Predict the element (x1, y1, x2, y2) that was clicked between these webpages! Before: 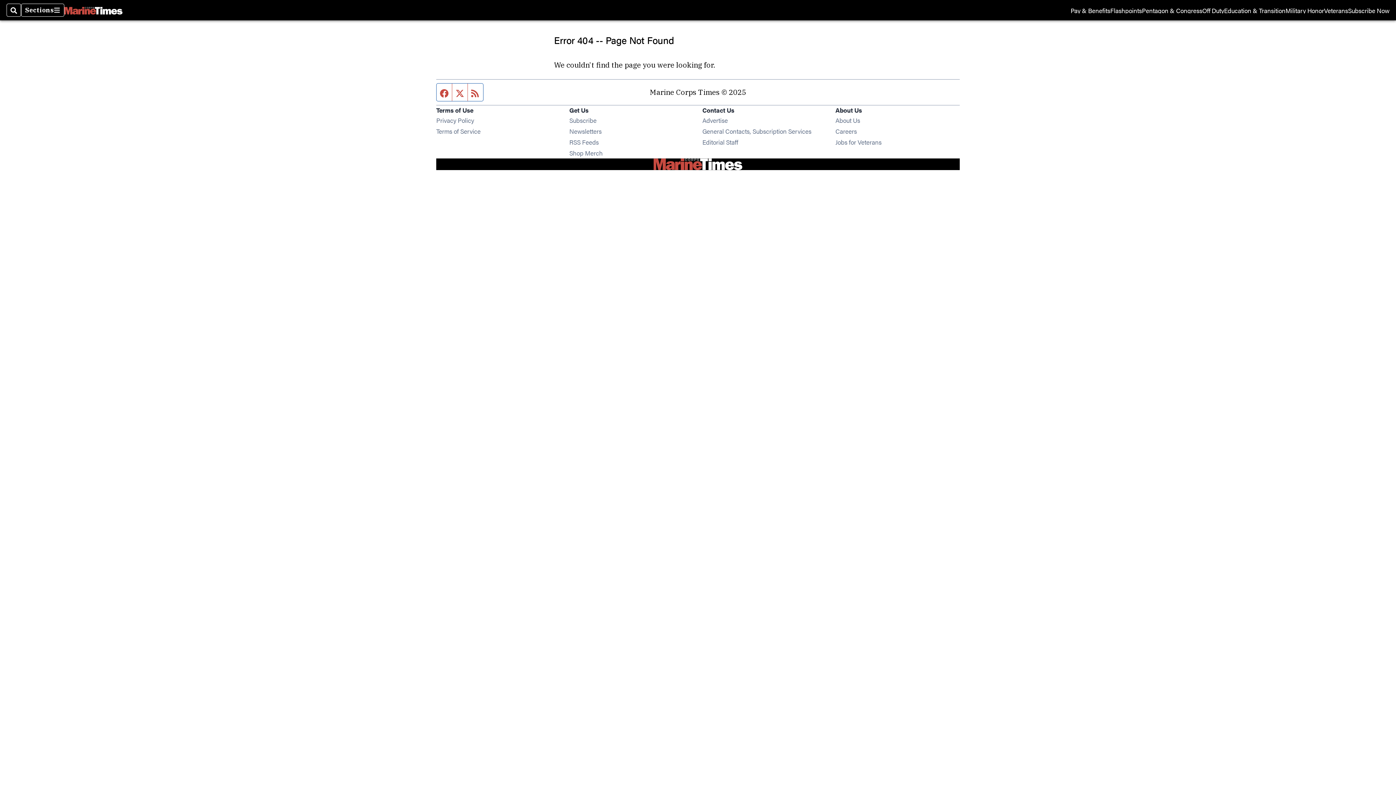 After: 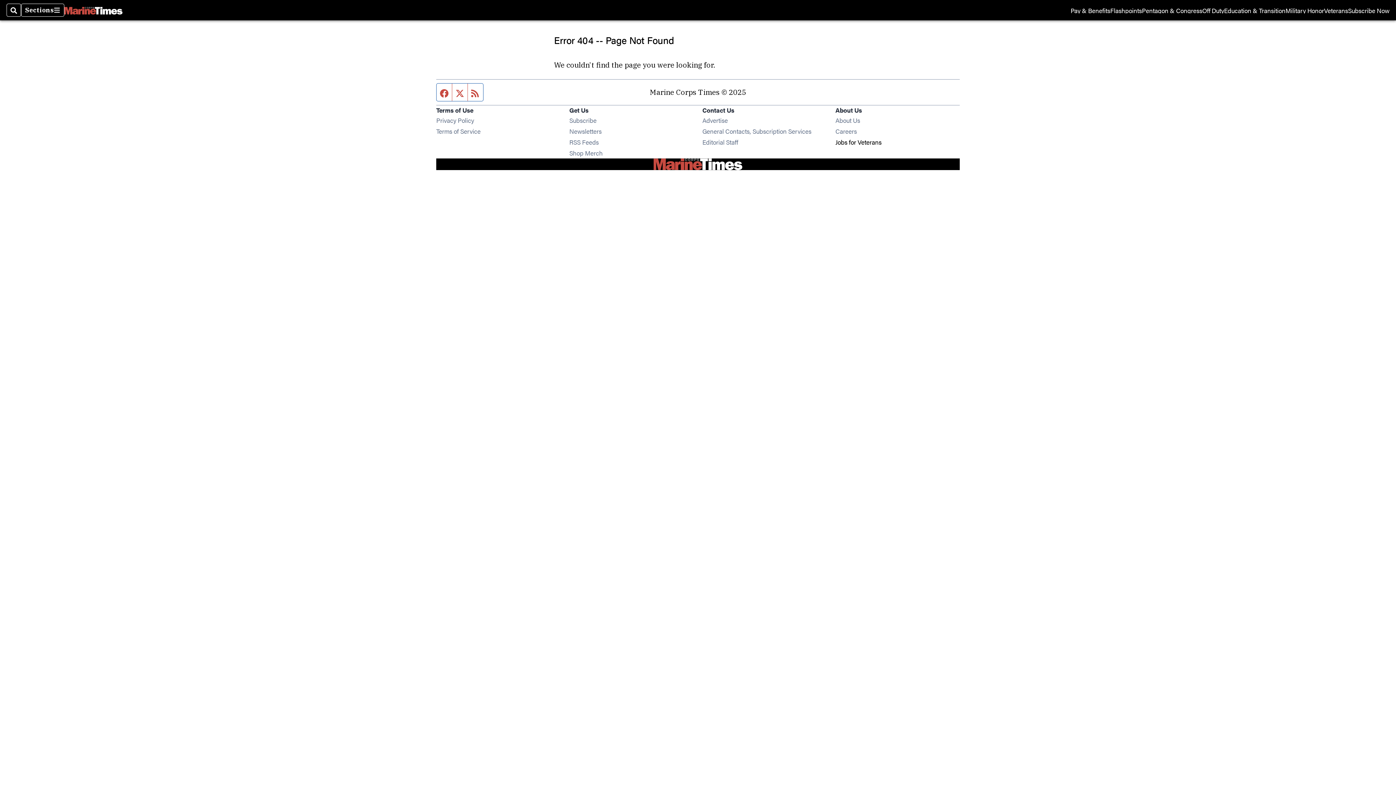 Action: bbox: (835, 137, 881, 146) label: Jobs for Veterans
Opens in new window